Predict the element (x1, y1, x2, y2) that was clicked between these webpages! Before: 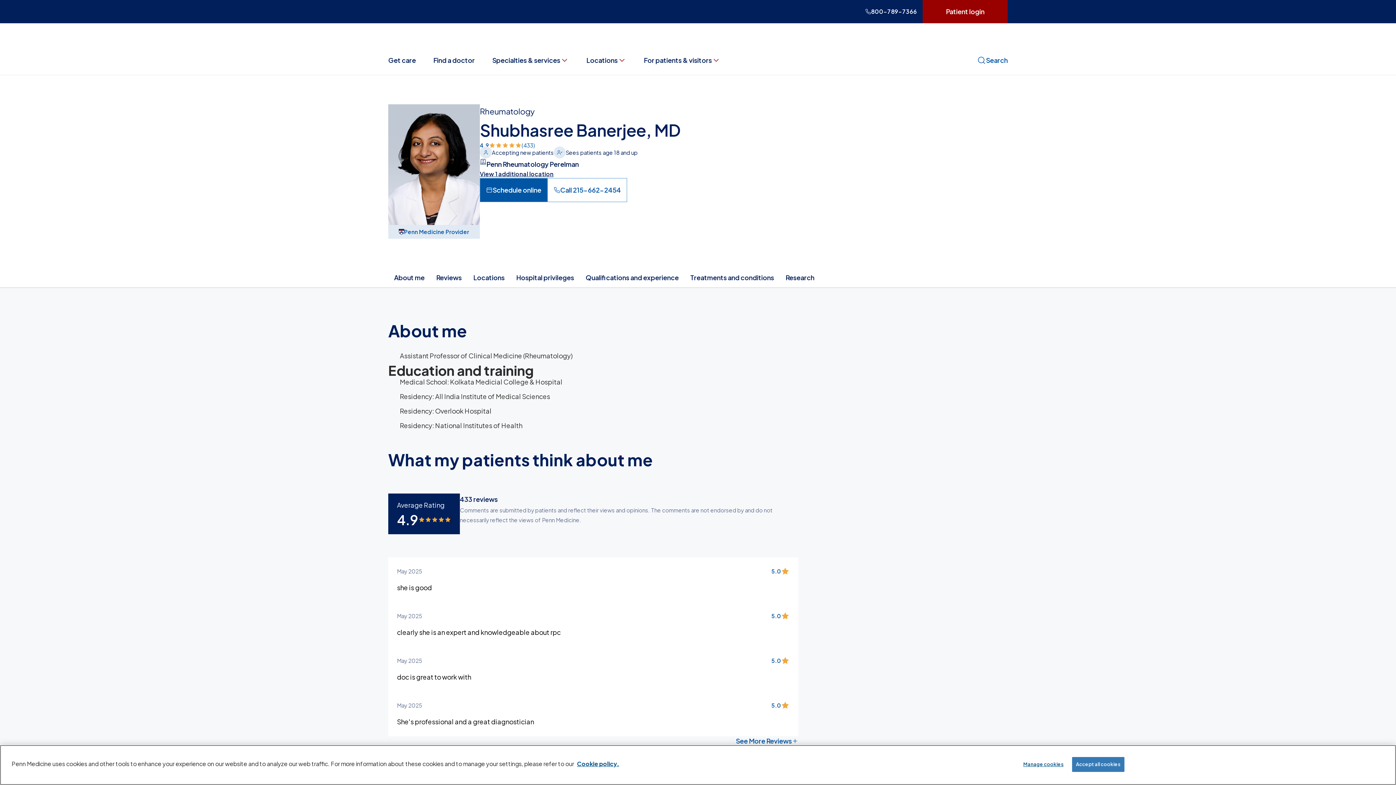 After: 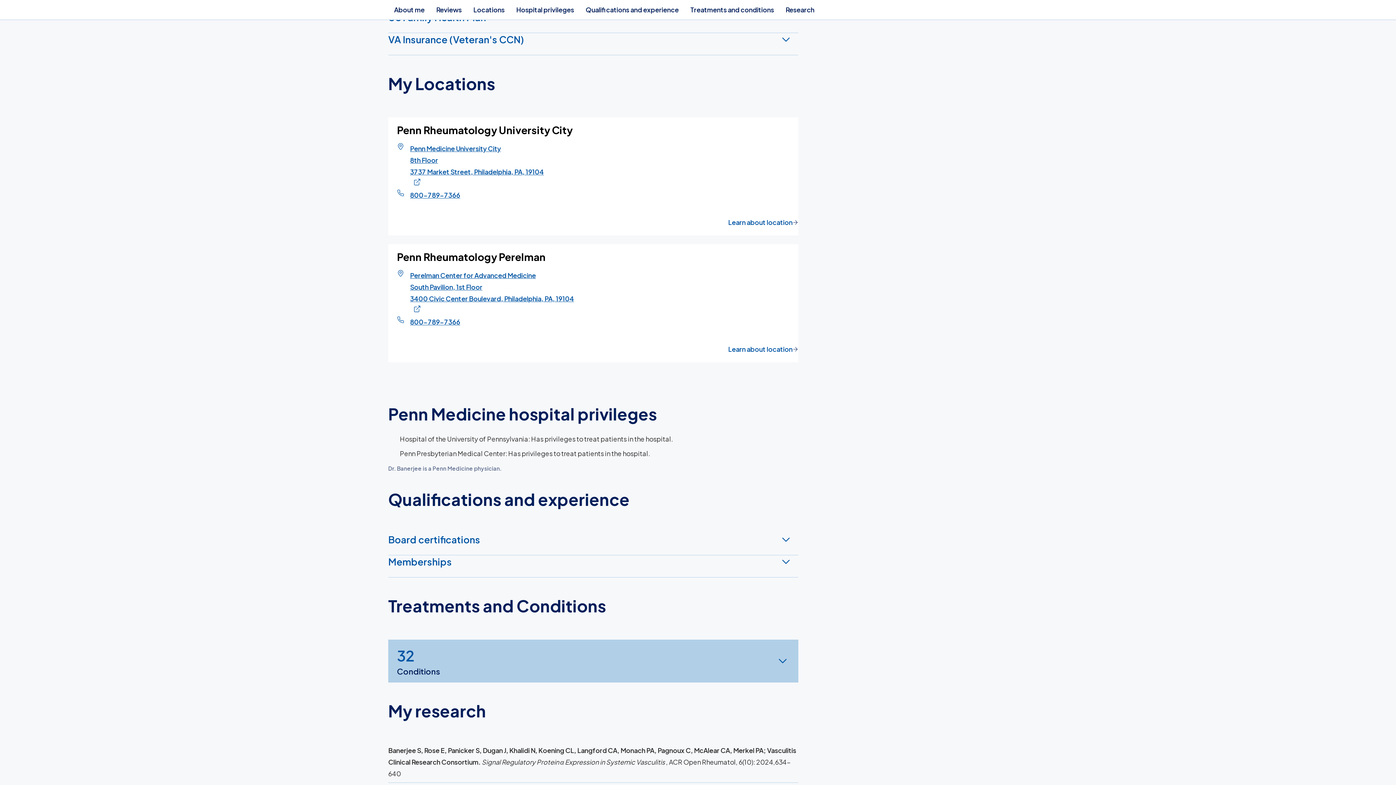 Action: label: Locations bbox: (467, 267, 510, 287)